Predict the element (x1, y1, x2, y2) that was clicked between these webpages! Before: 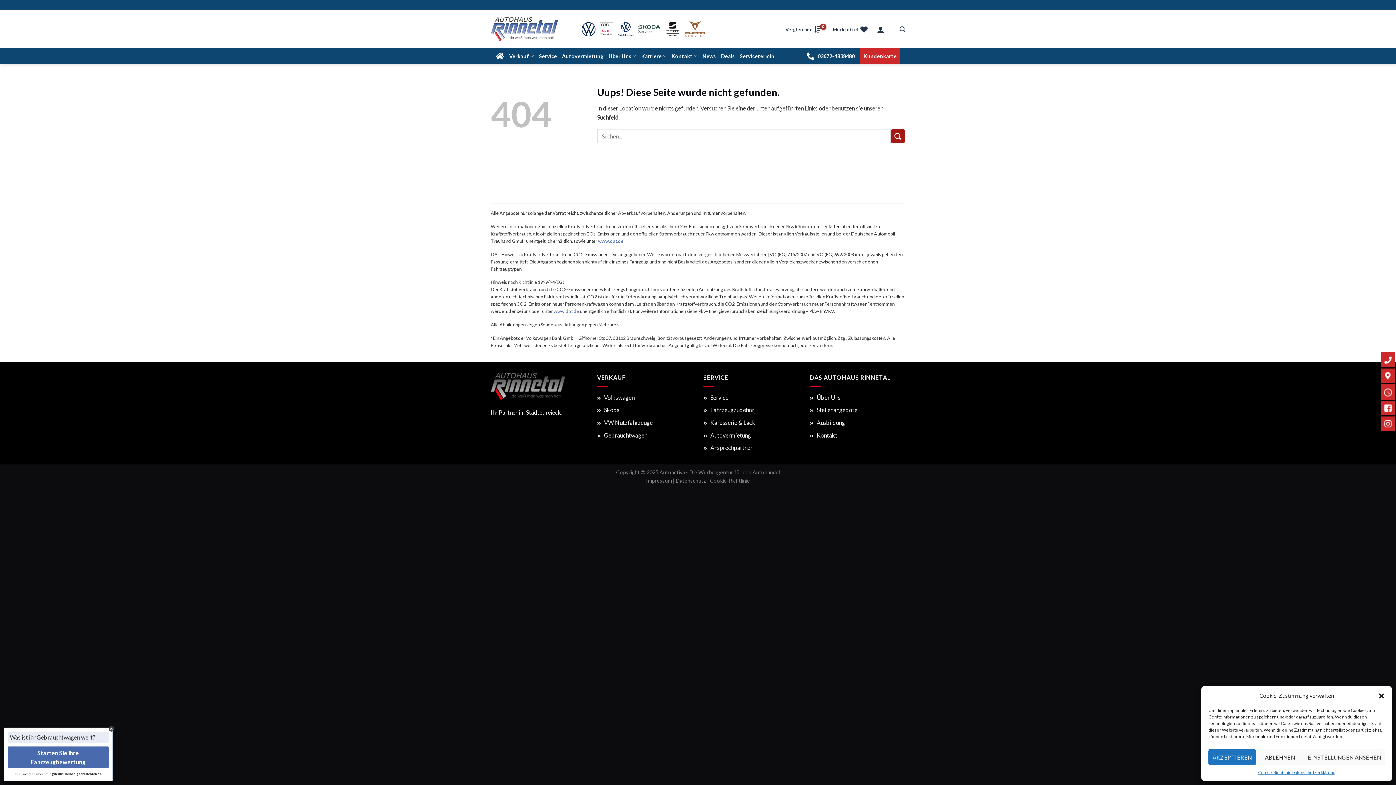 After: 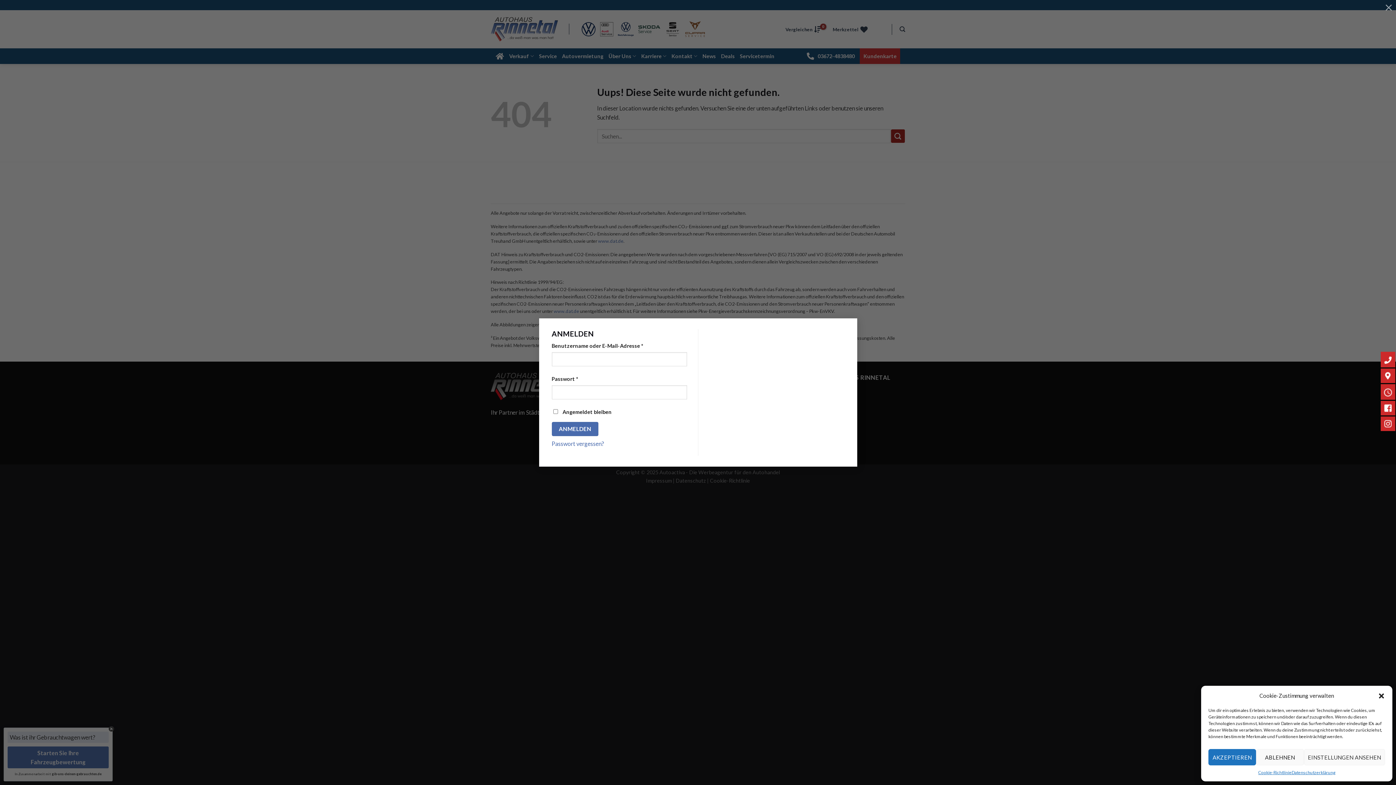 Action: bbox: (877, 21, 884, 37)